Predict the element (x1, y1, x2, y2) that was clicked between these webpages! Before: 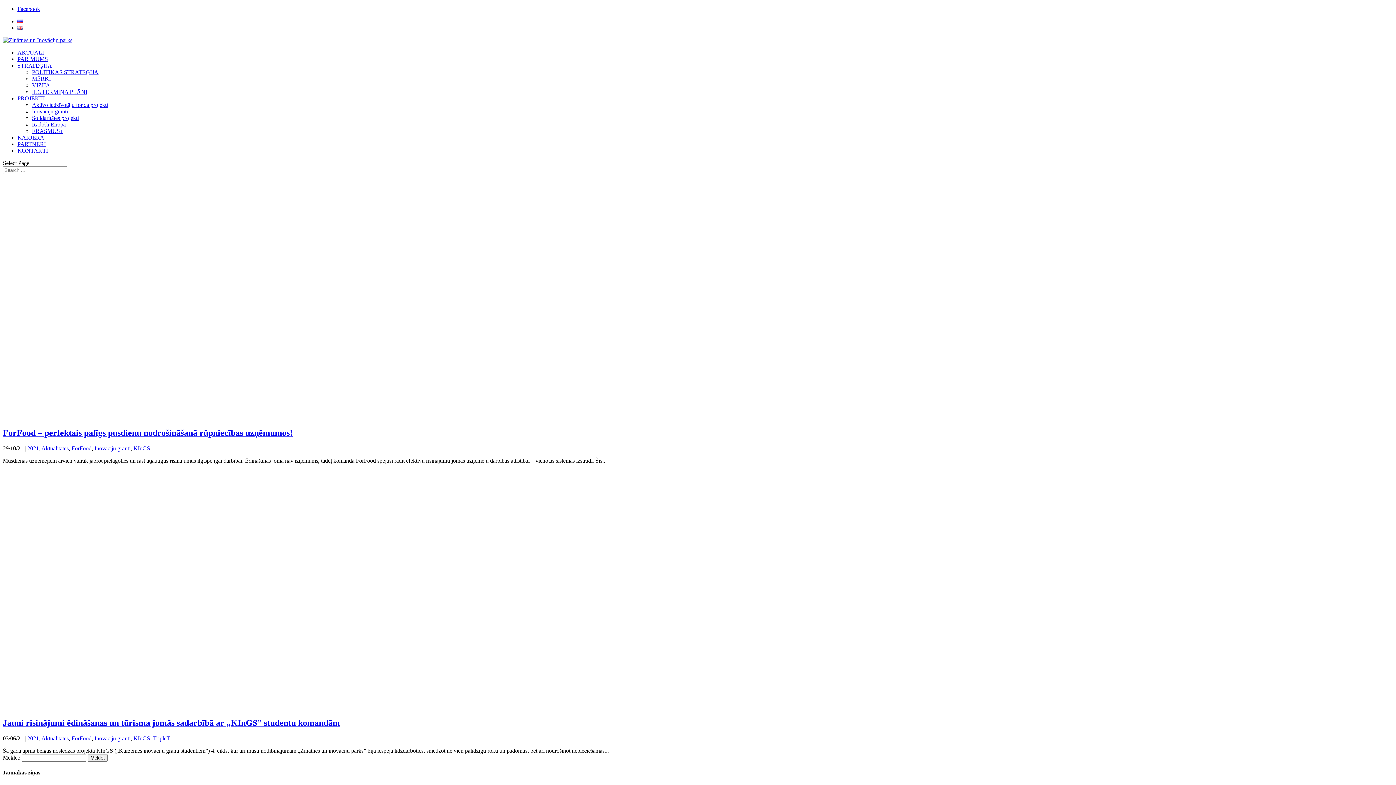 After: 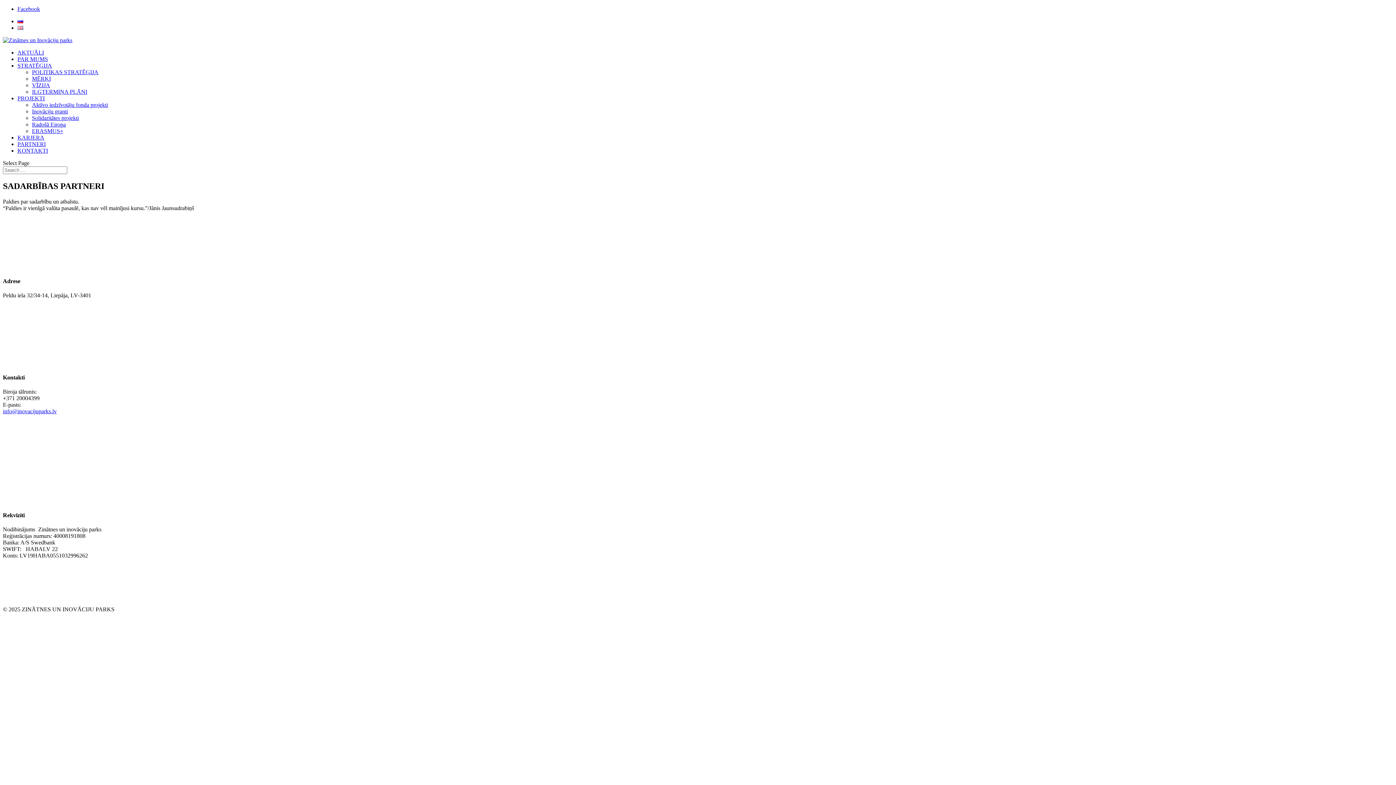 Action: bbox: (17, 141, 45, 147) label: PARTNERI